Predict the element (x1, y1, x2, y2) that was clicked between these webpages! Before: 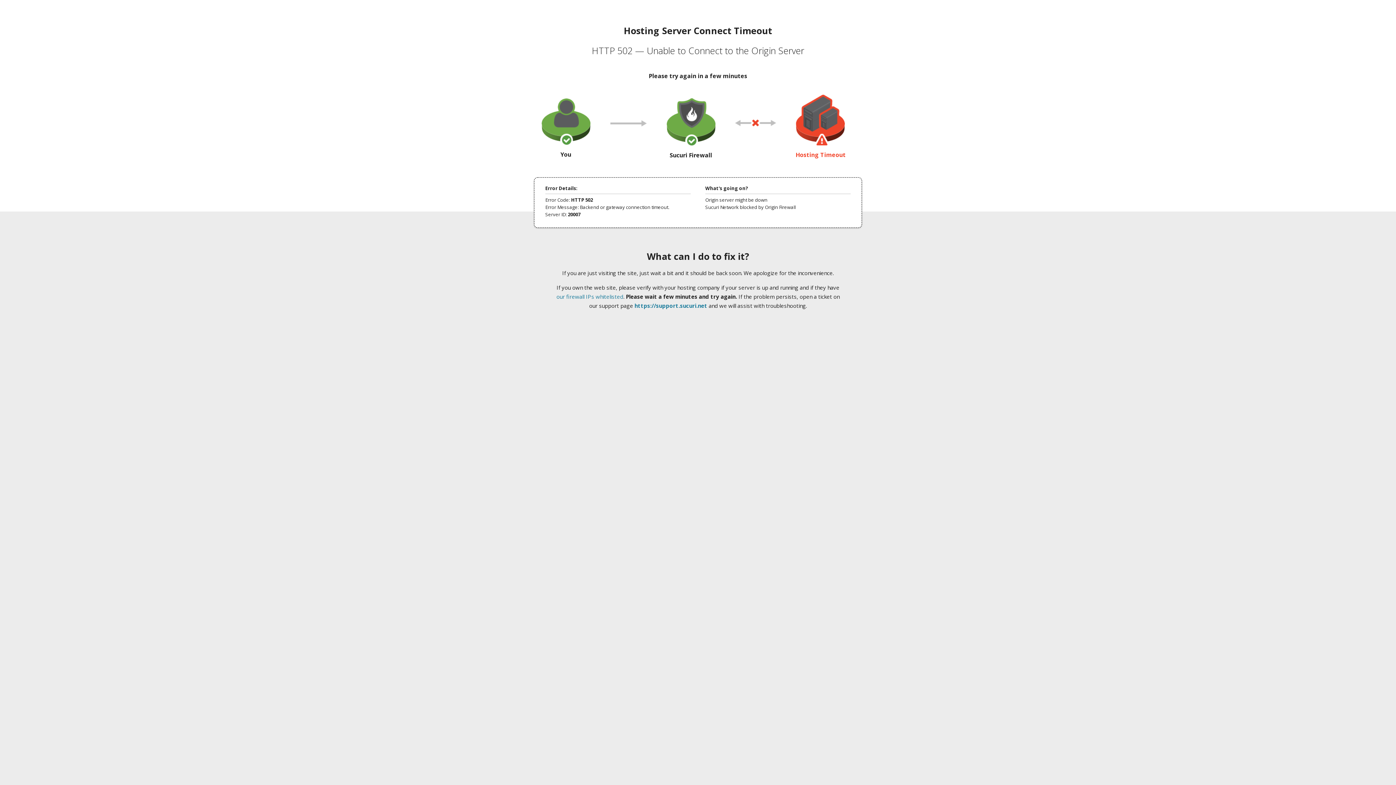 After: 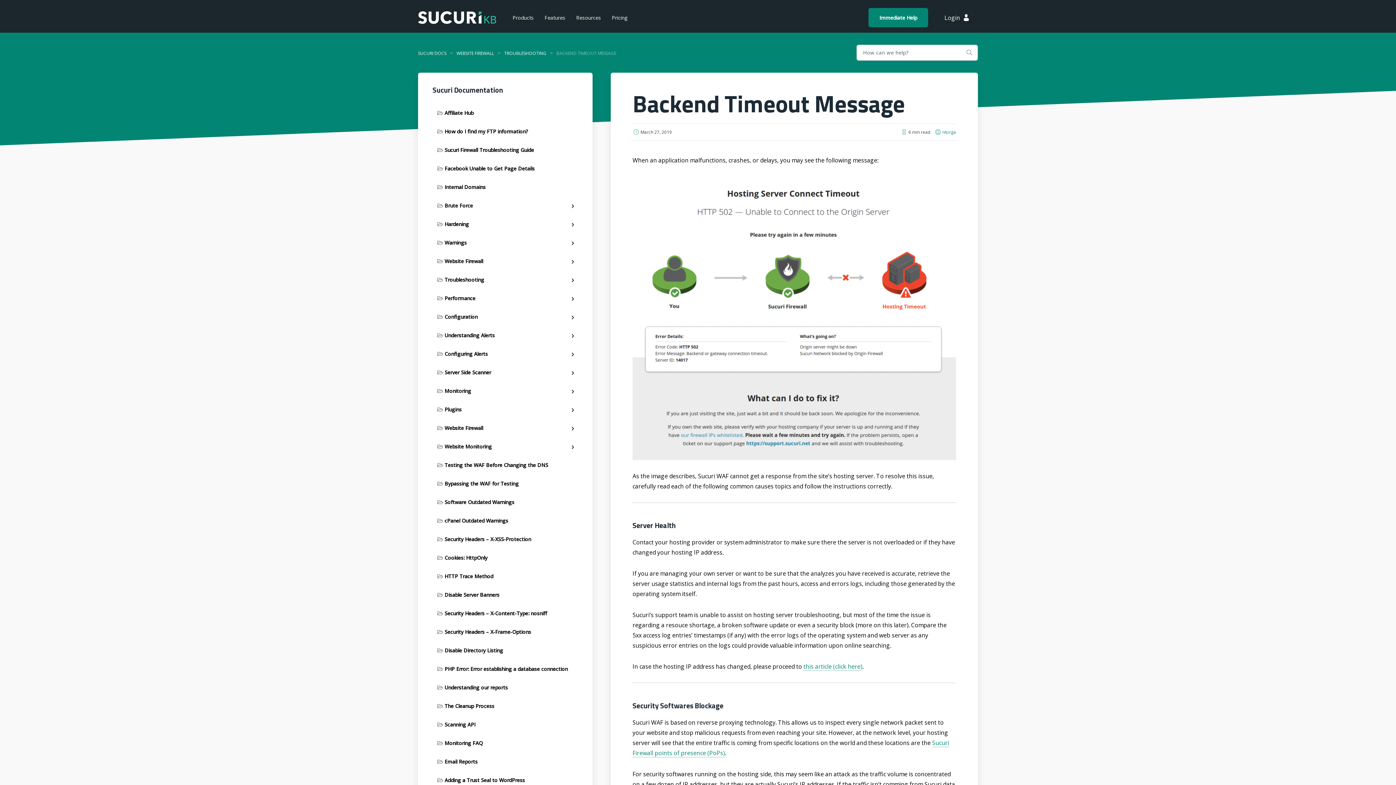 Action: bbox: (556, 293, 623, 300) label: our firewall IPs whitelisted